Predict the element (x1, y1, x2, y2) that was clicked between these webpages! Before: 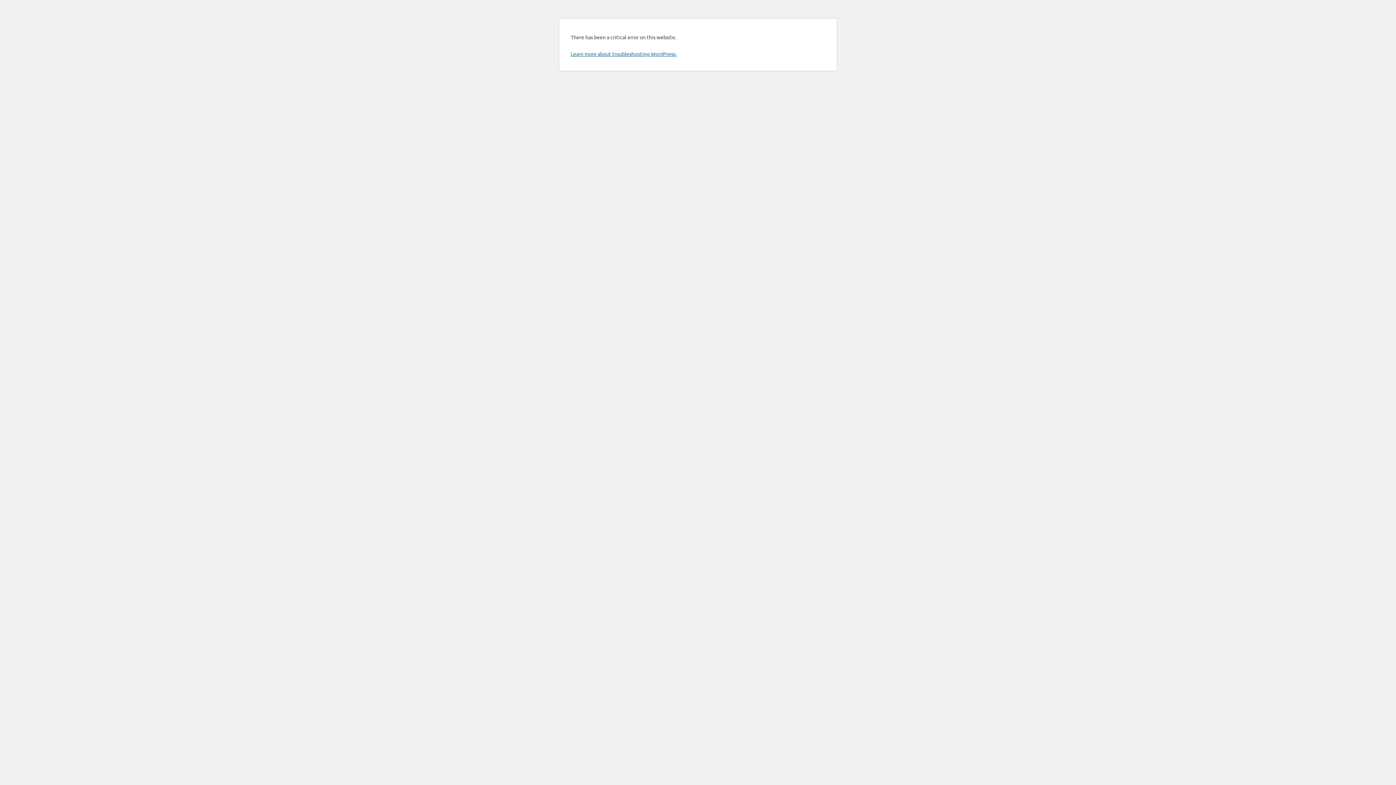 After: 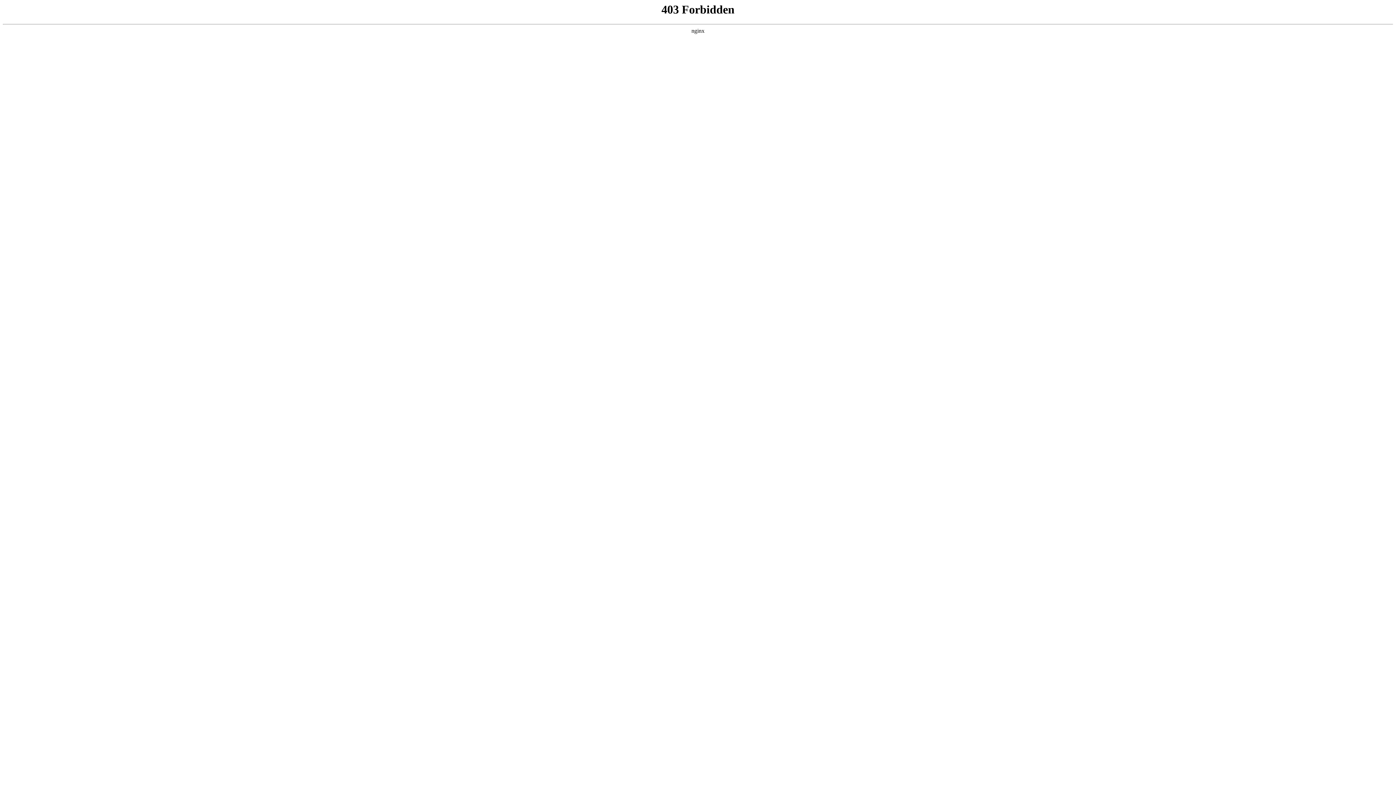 Action: bbox: (570, 50, 676, 57) label: Learn more about troubleshooting WordPress.